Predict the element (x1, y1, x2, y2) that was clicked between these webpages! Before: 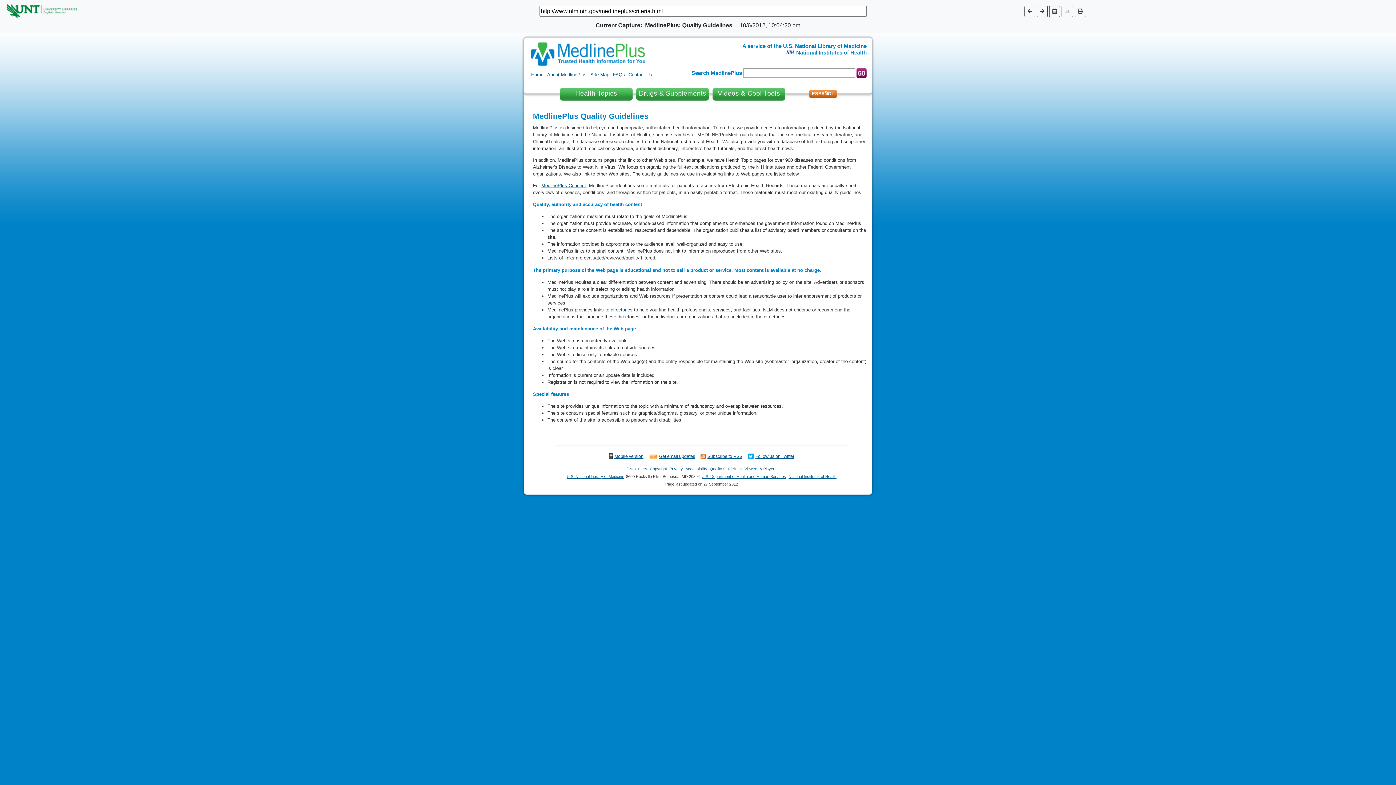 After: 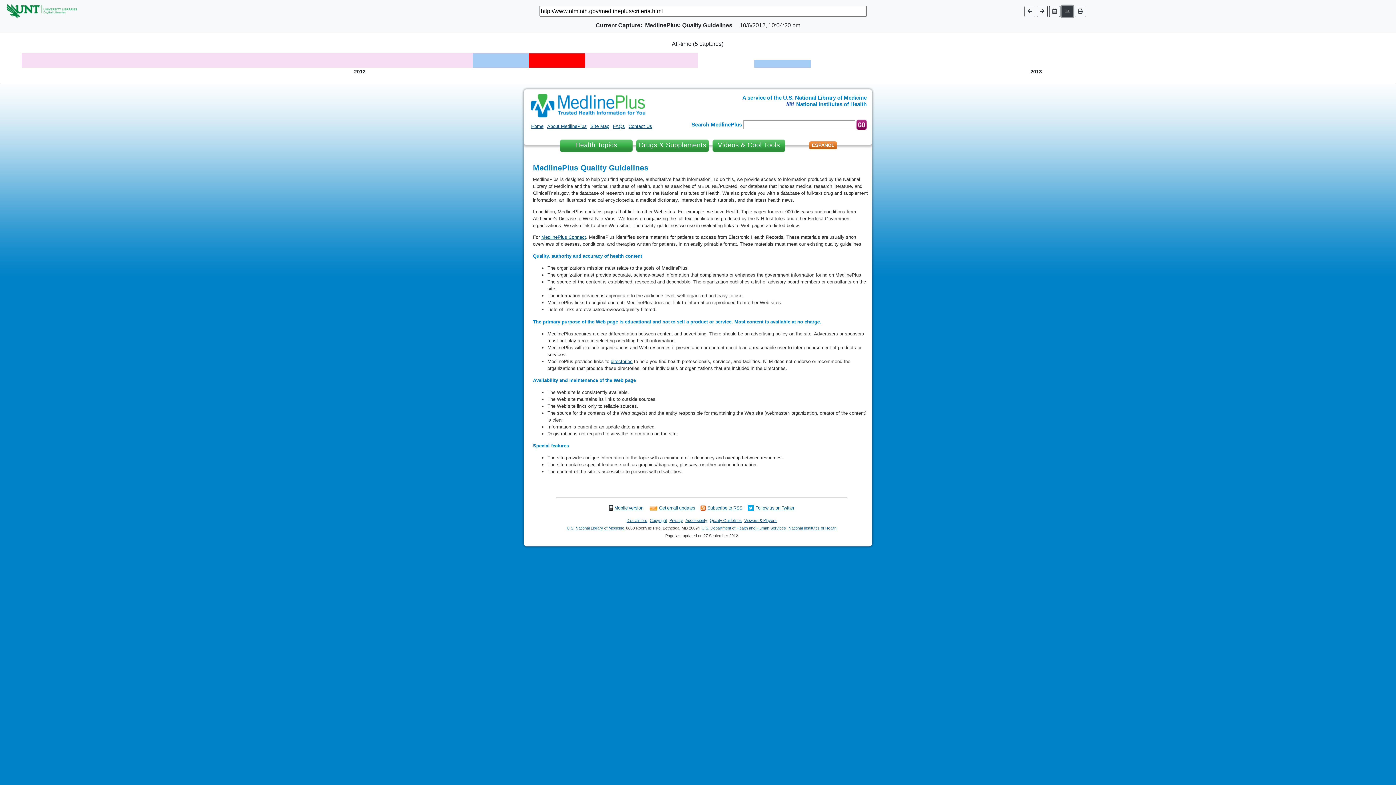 Action: bbox: (1061, 5, 1073, 16)